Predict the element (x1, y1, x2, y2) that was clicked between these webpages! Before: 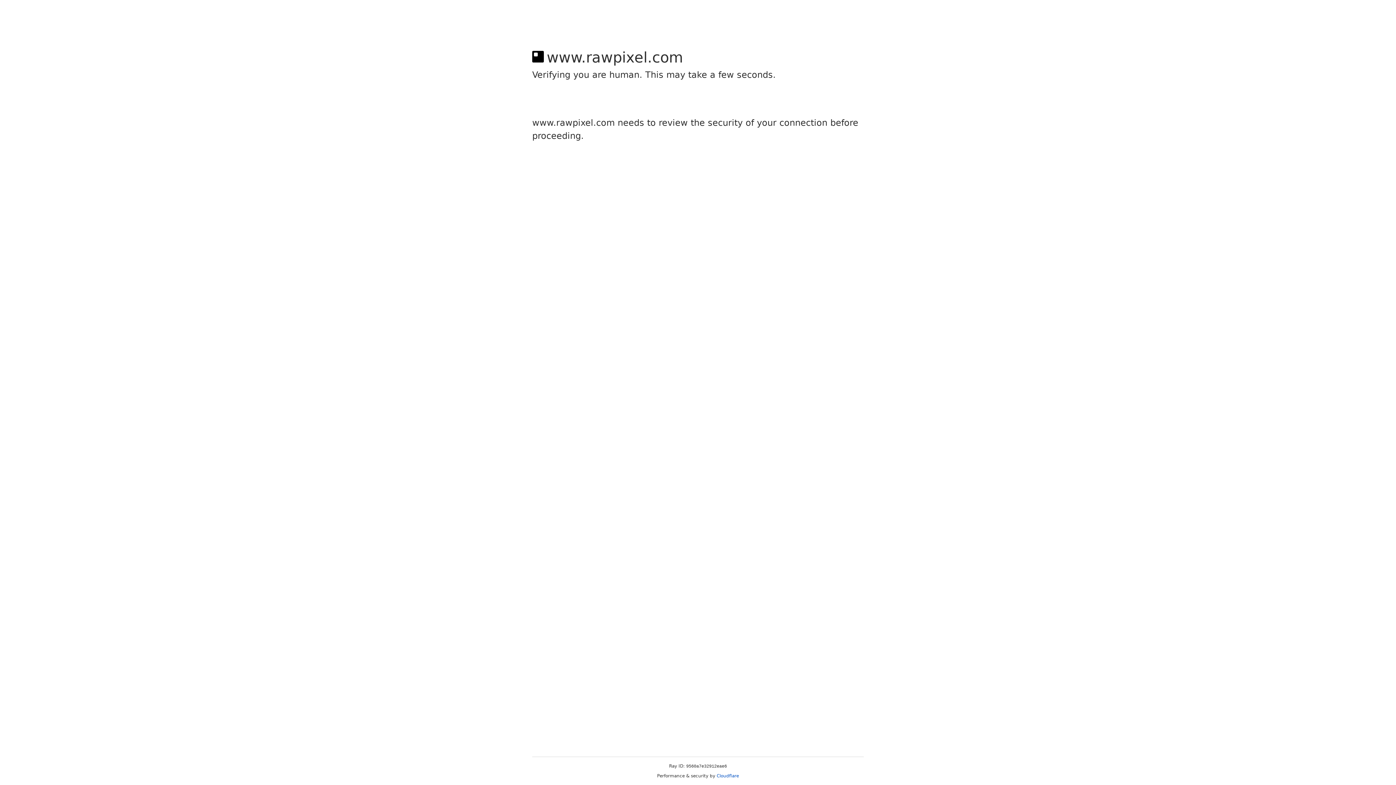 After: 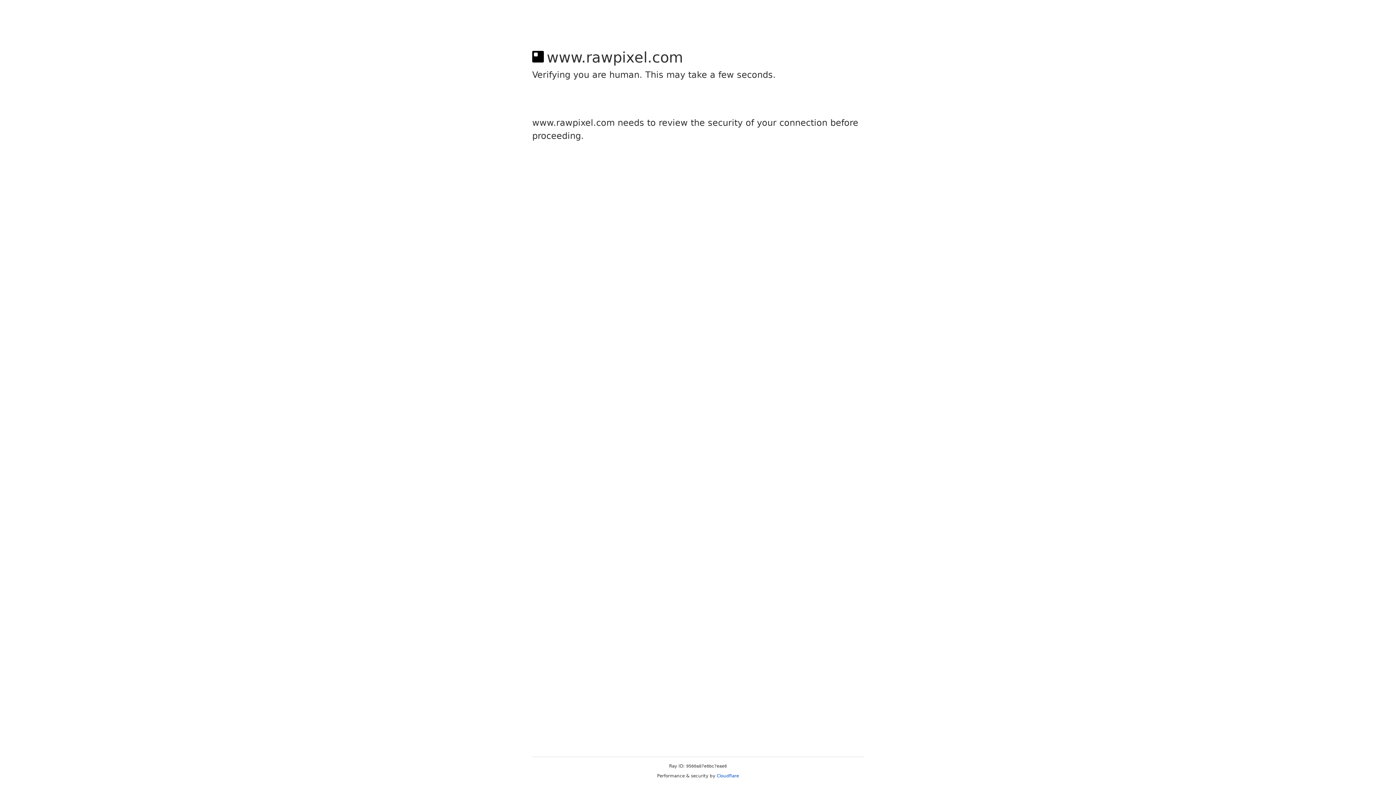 Action: label: Cloudflare bbox: (716, 773, 739, 778)